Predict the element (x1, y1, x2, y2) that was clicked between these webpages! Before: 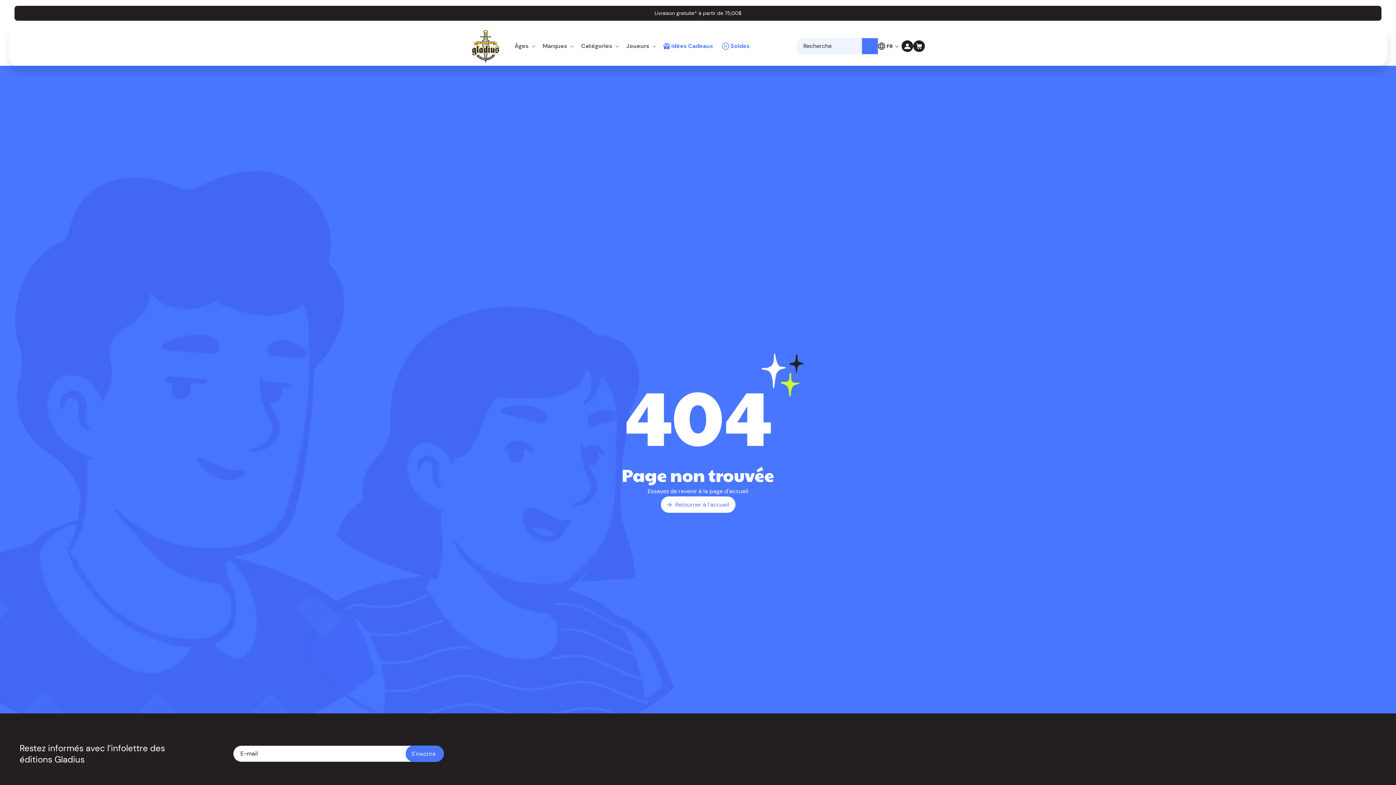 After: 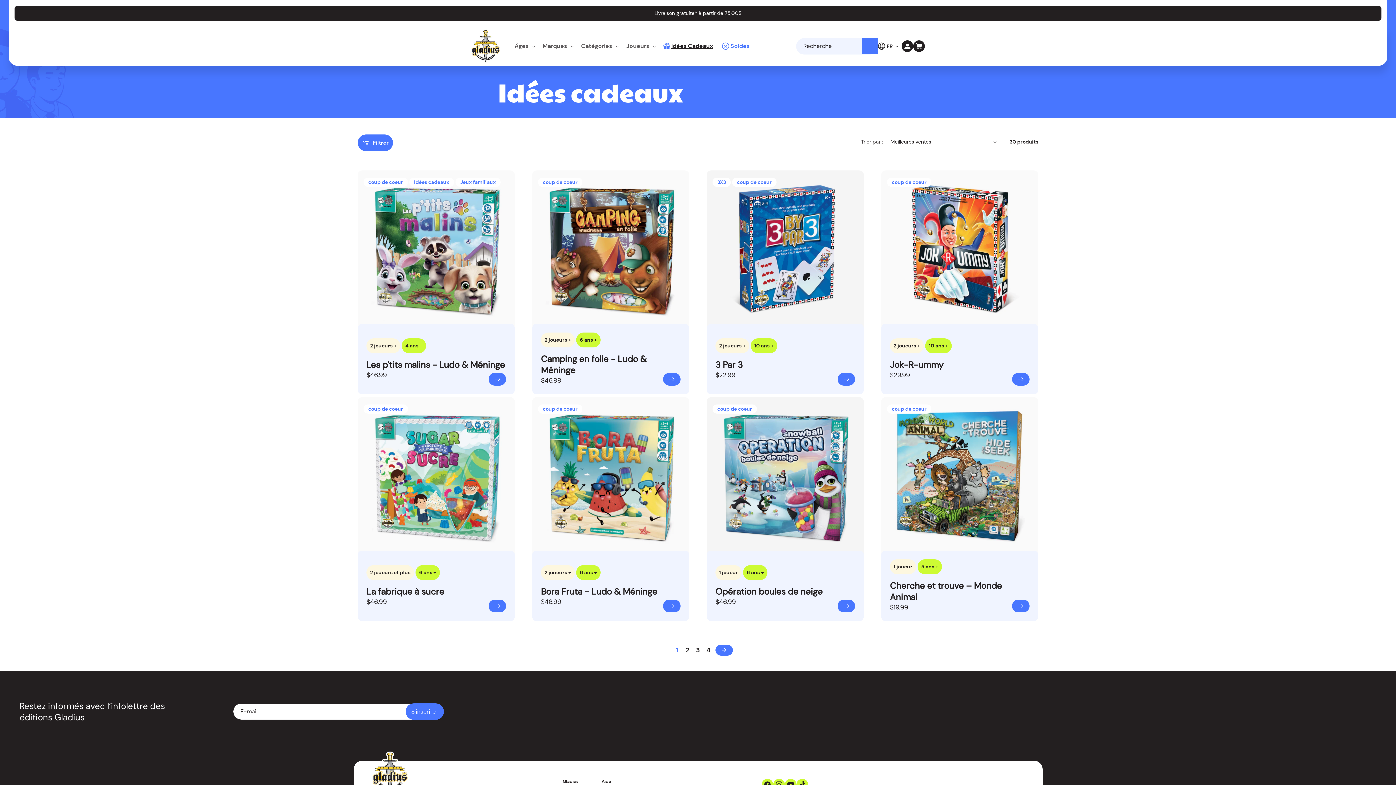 Action: label: Idées Cadeaux bbox: (659, 38, 717, 54)